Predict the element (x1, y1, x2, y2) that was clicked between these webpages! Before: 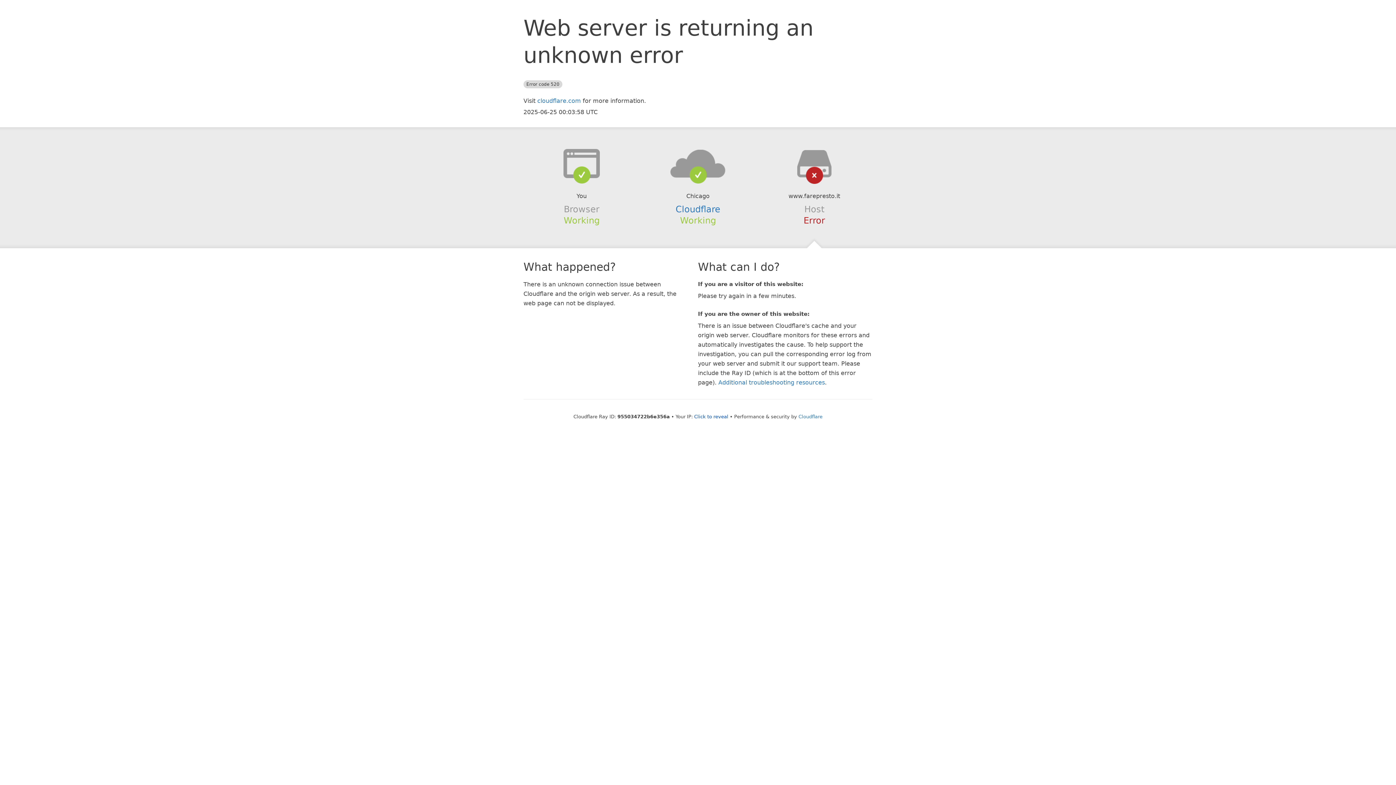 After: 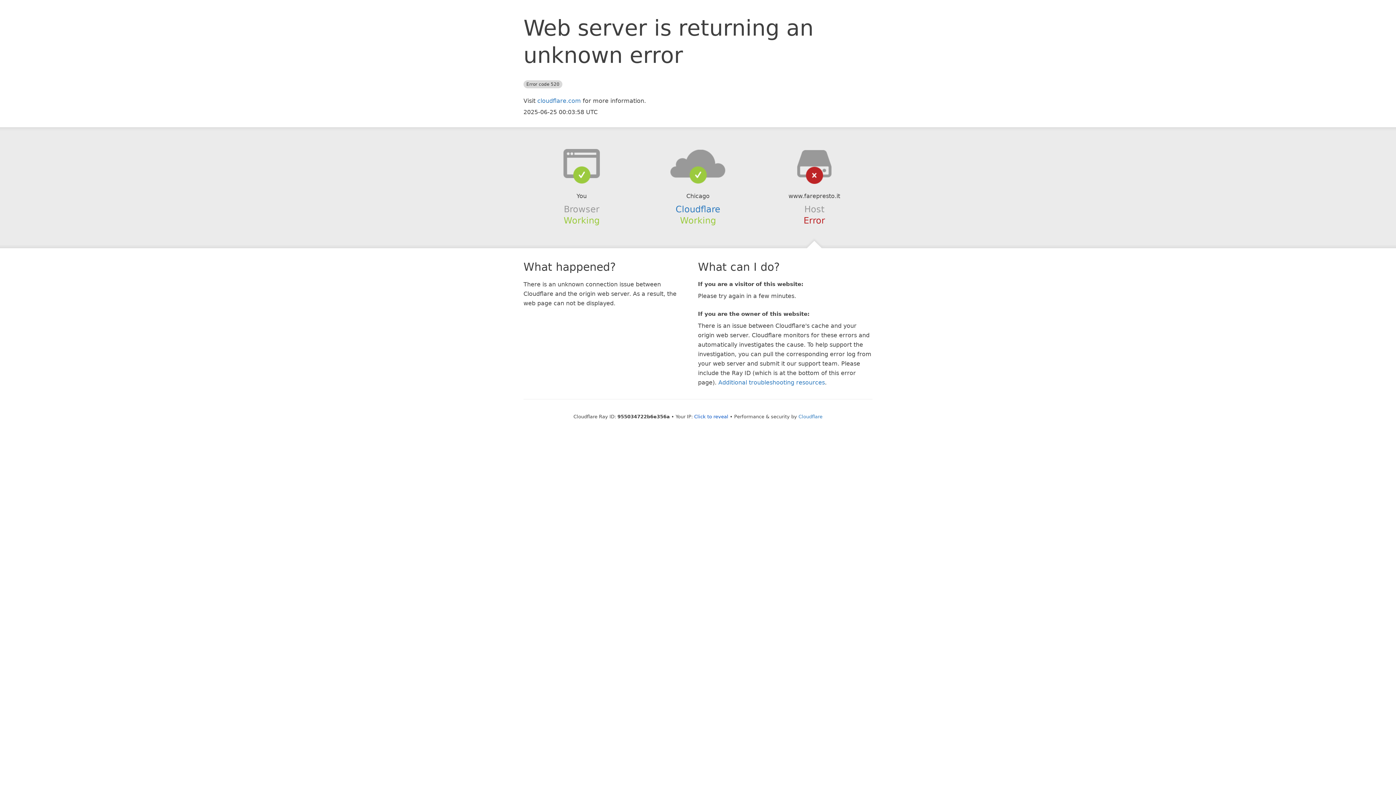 Action: bbox: (639, 148, 756, 178)